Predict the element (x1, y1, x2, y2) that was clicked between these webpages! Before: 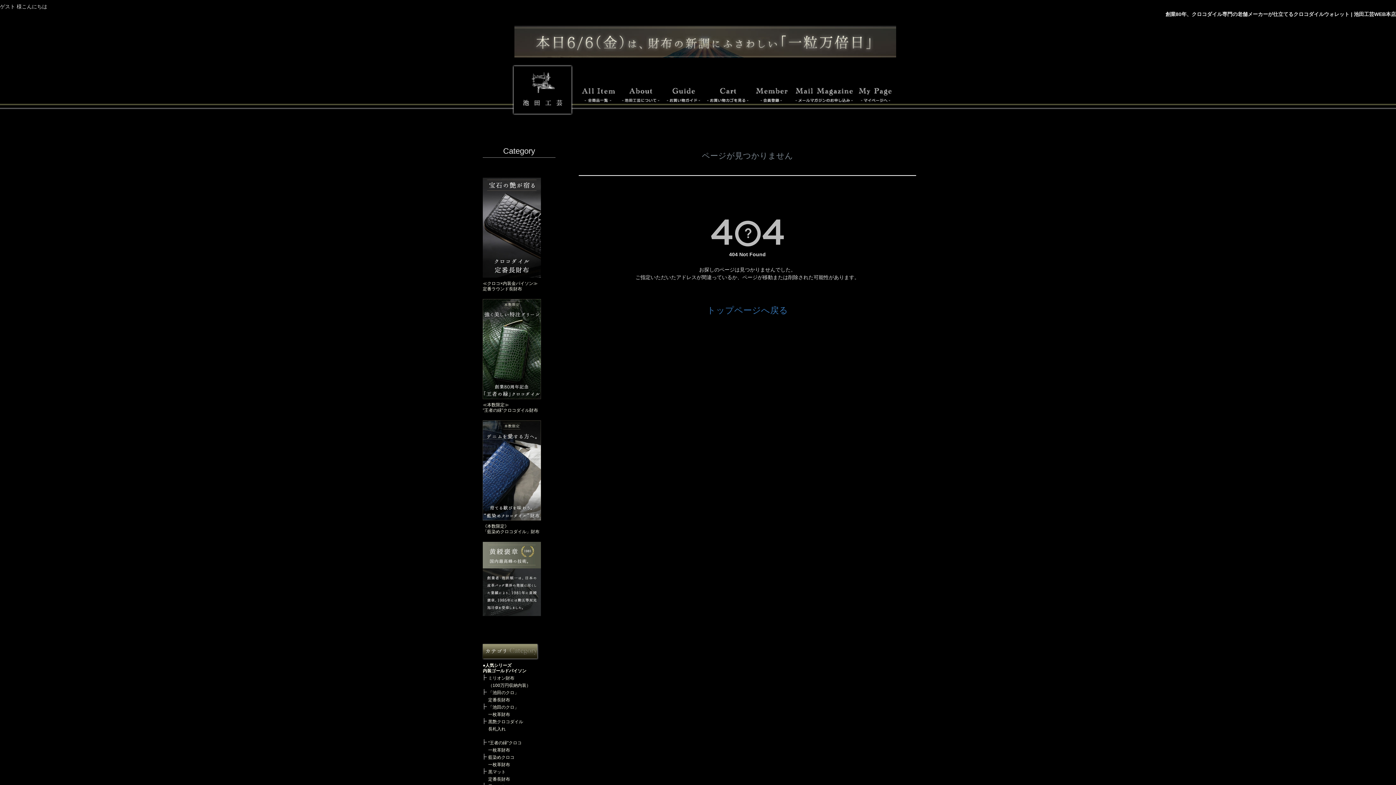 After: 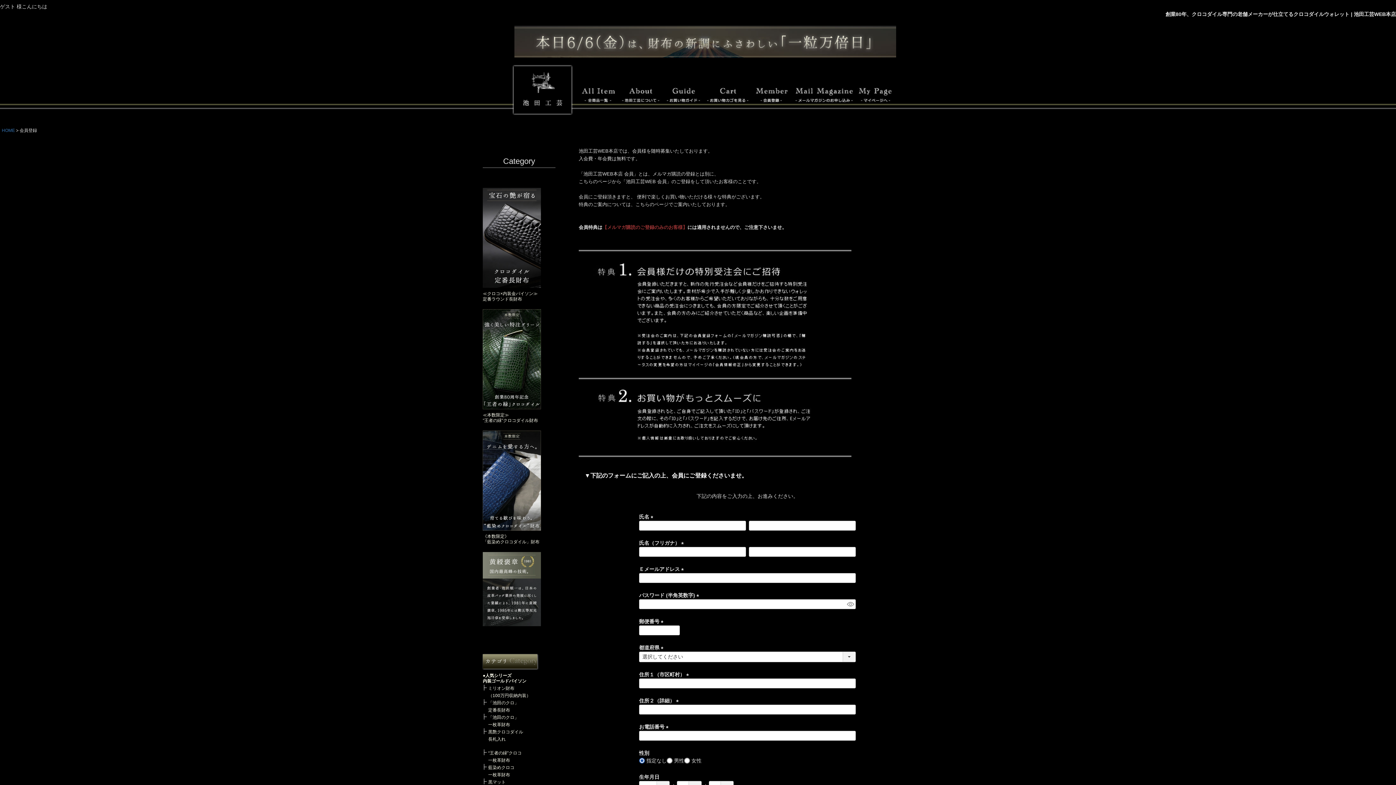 Action: bbox: (754, 97, 791, 103)